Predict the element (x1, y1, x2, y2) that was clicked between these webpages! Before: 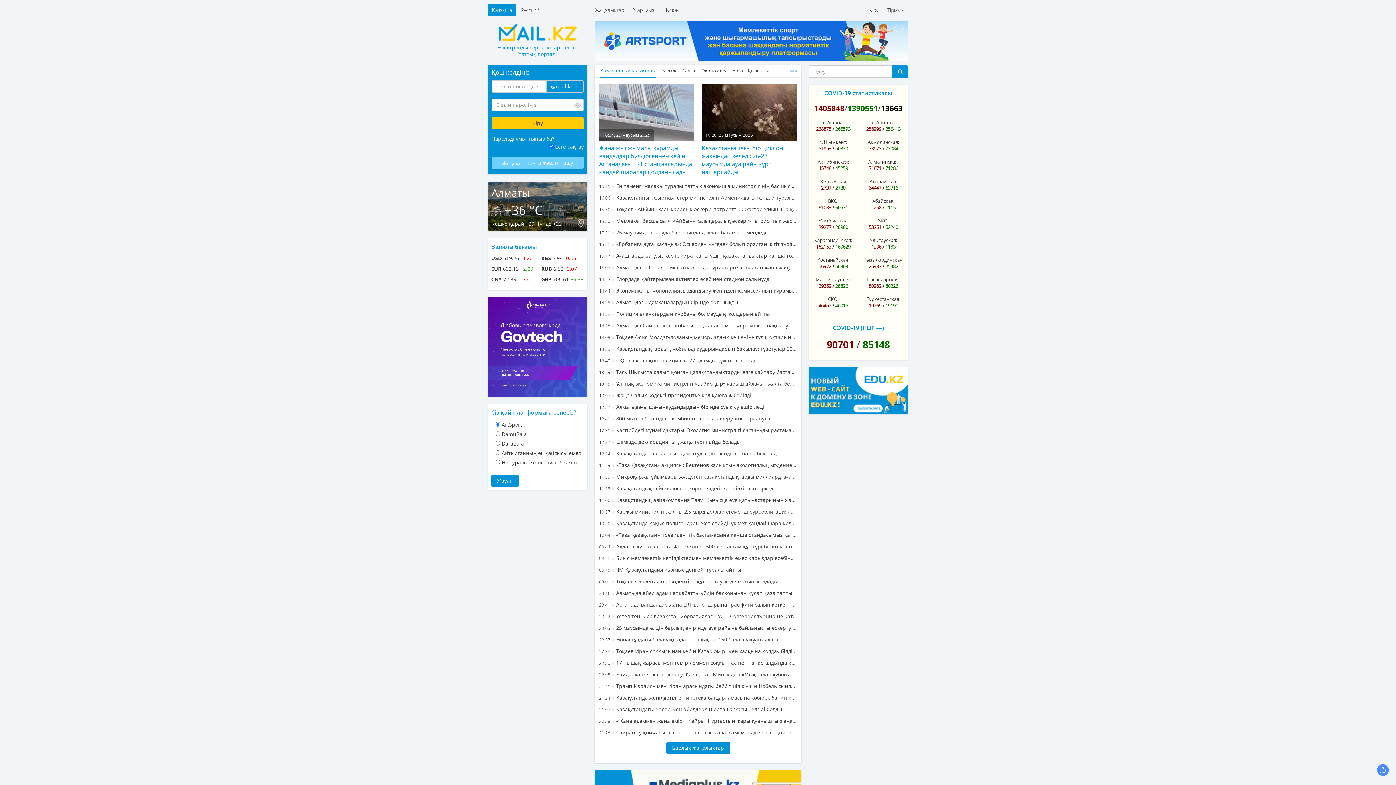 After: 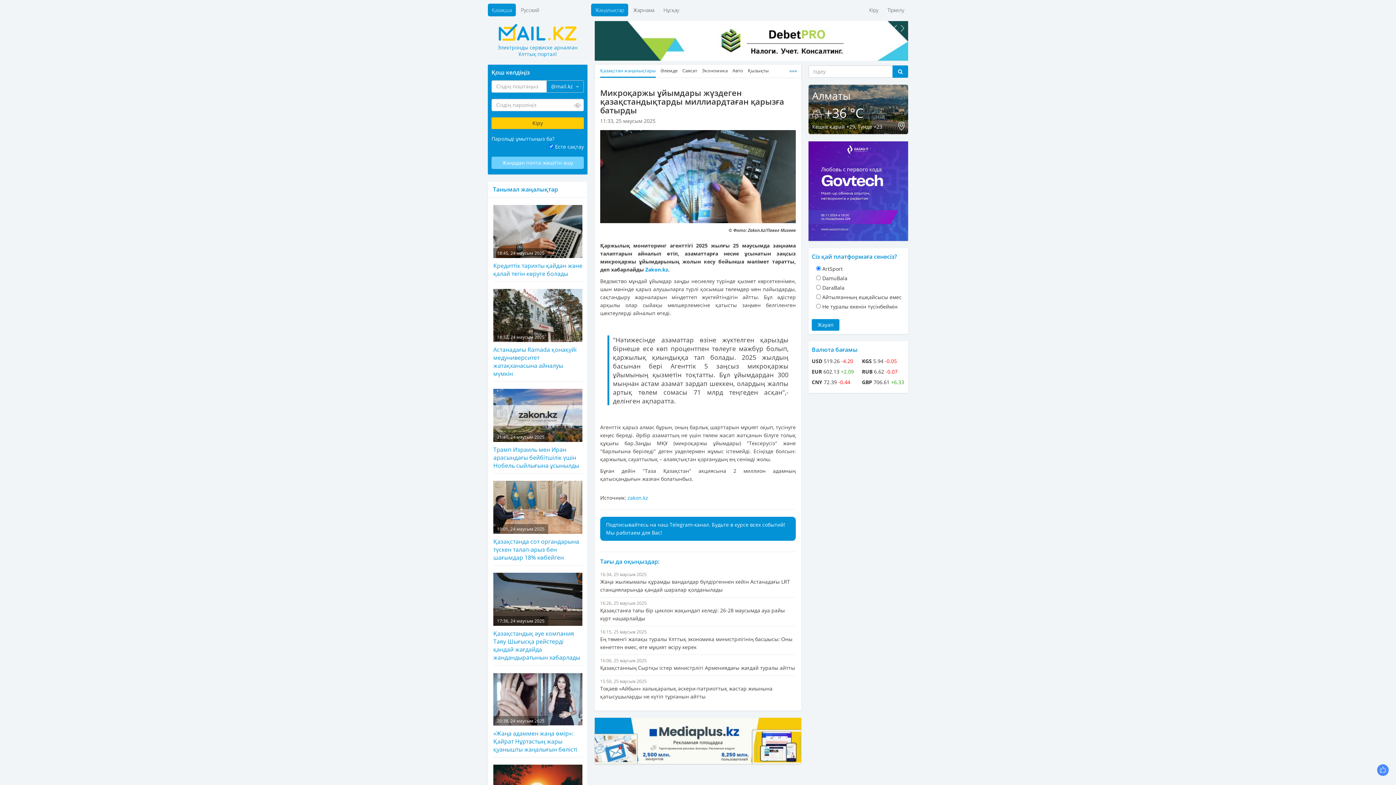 Action: label: 11:33Микроқаржы ұйымдары жүздеген қазақстандықтарды миллиардтаған қарызға батырды bbox: (599, 472, 797, 480)